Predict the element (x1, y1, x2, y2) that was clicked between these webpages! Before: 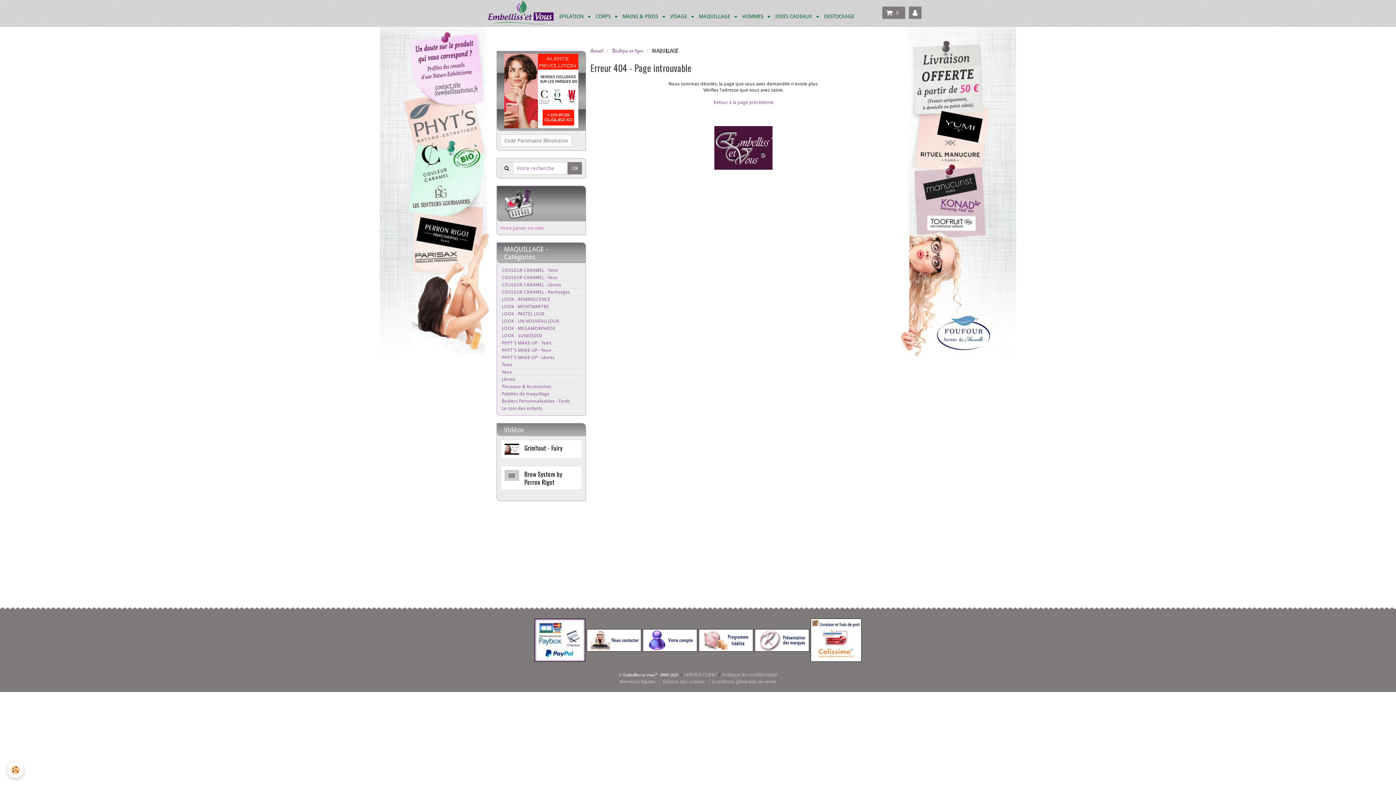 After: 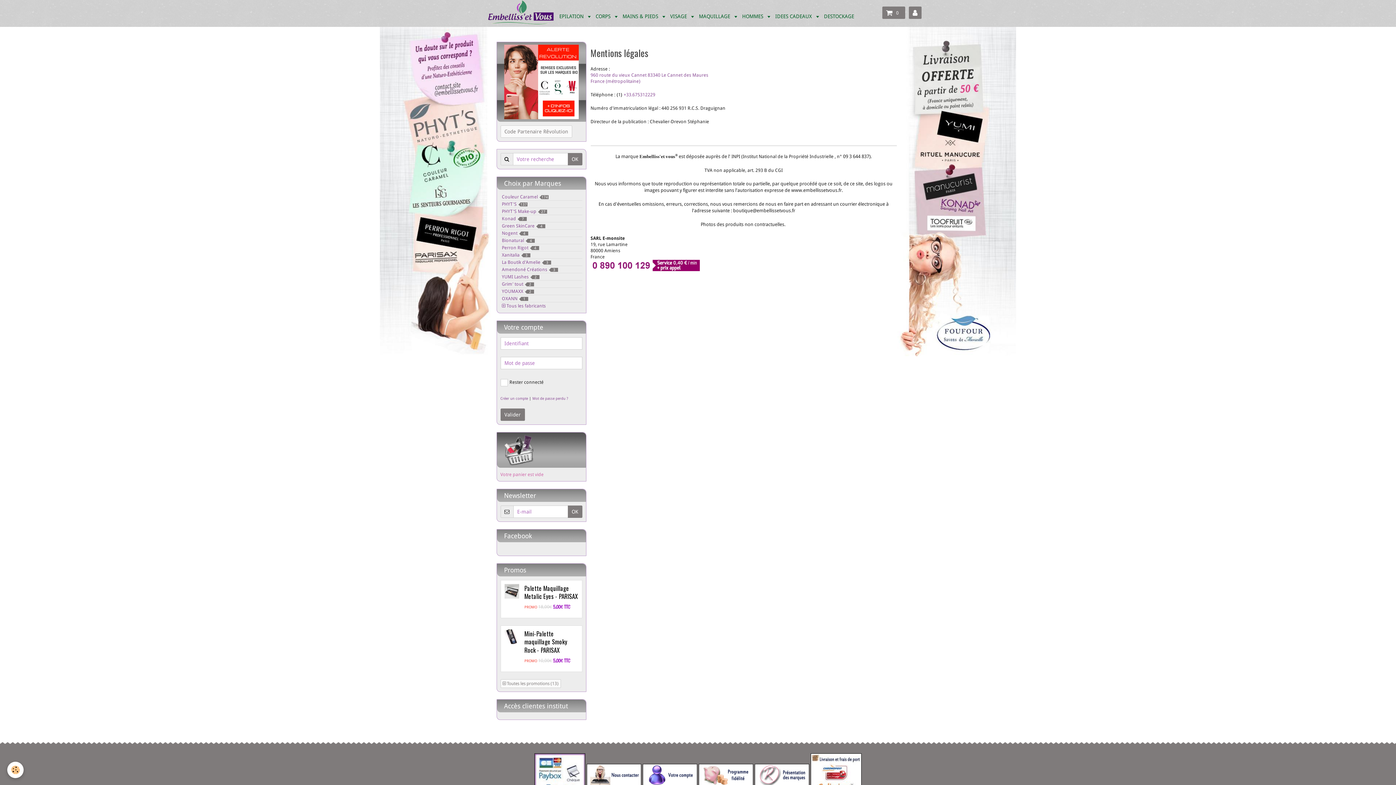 Action: bbox: (619, 679, 655, 684) label: Mentions légales